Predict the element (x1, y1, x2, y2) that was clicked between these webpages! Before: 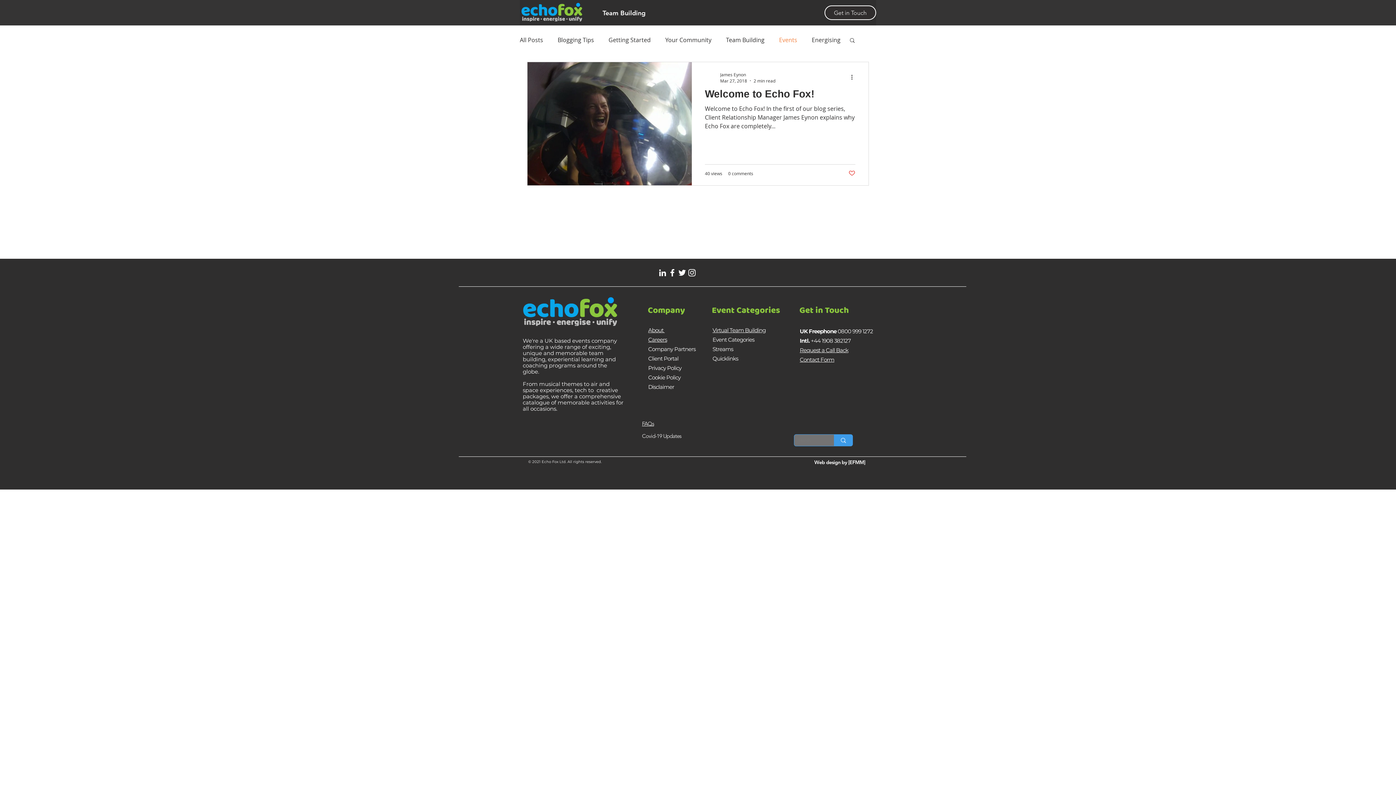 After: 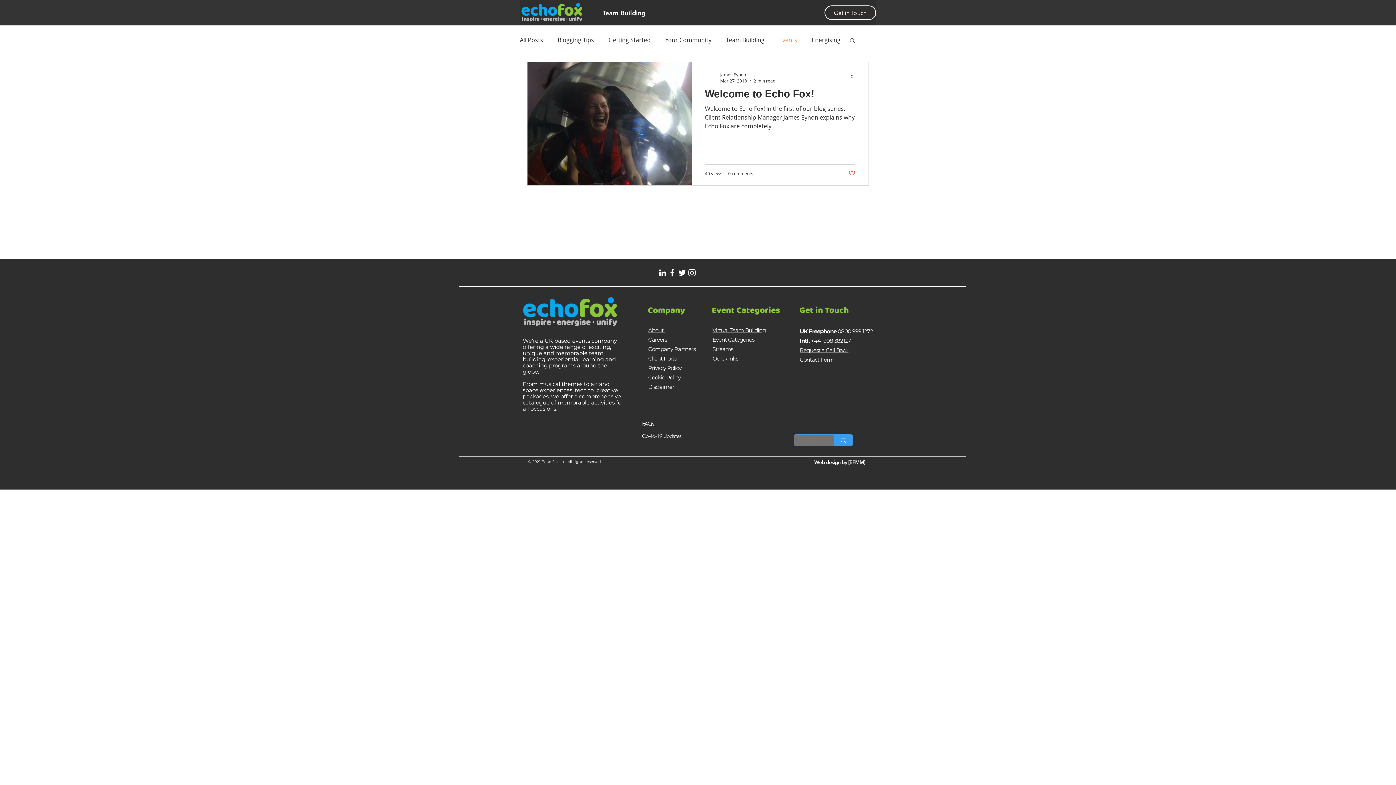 Action: label: Search bbox: (849, 37, 856, 44)